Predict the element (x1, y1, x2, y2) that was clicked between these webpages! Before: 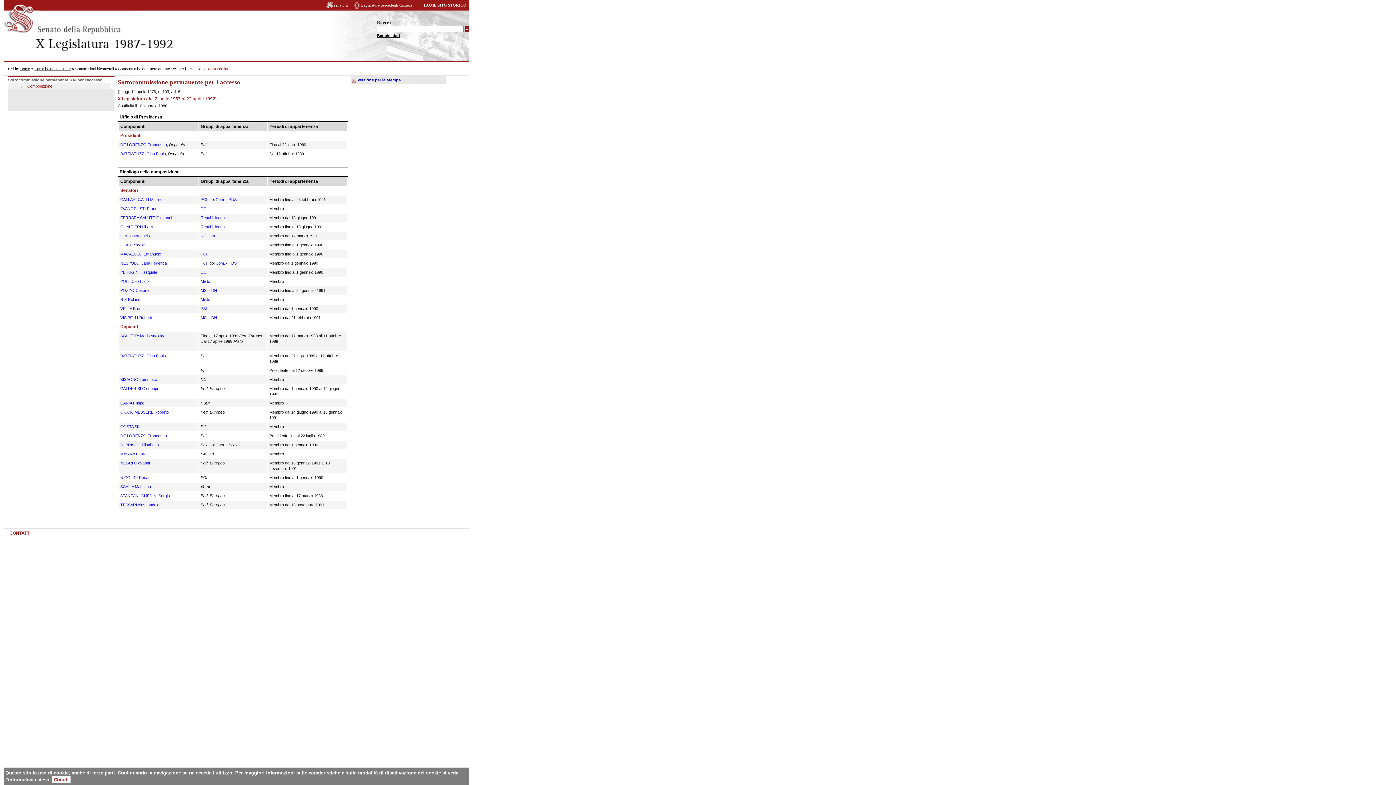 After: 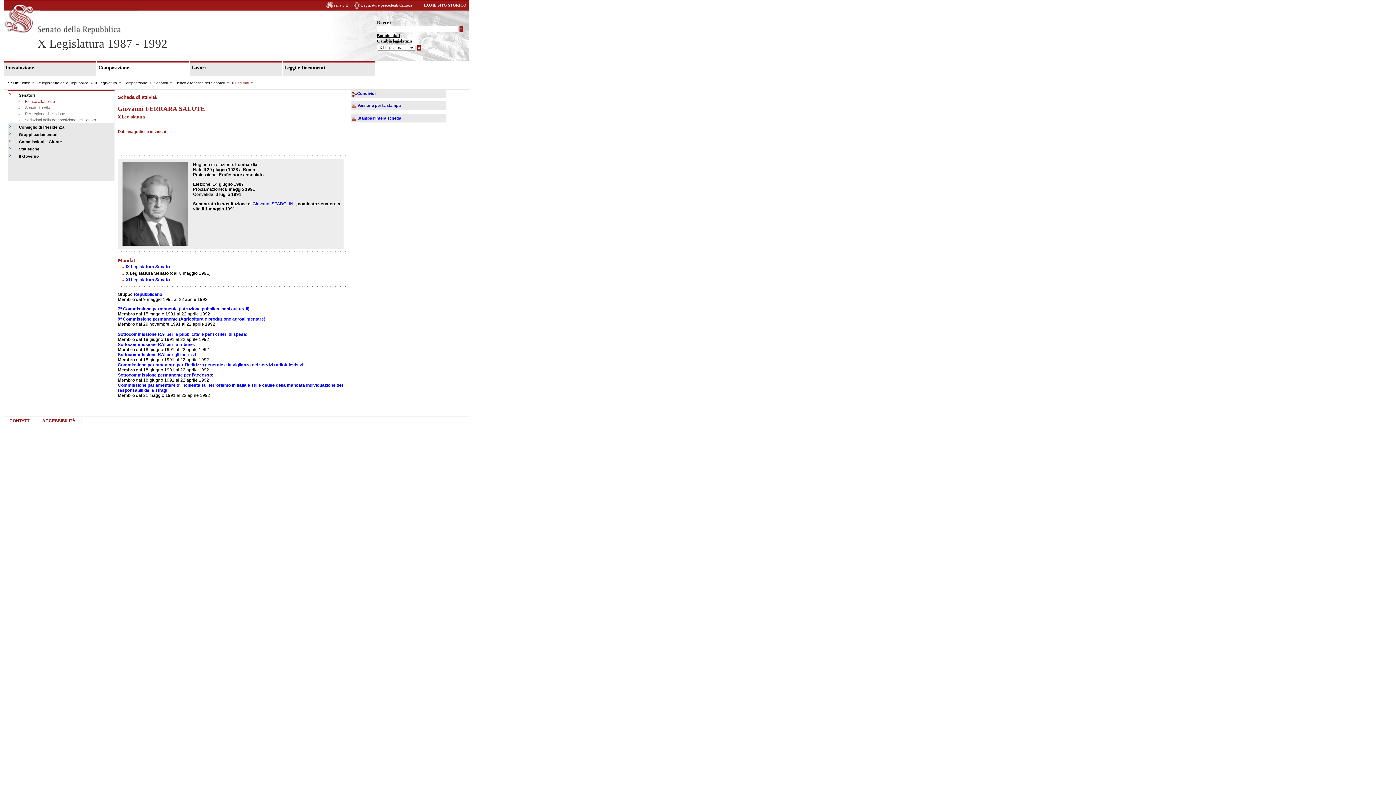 Action: bbox: (120, 215, 171, 220) label: FERRARA SALUTE Giovanni